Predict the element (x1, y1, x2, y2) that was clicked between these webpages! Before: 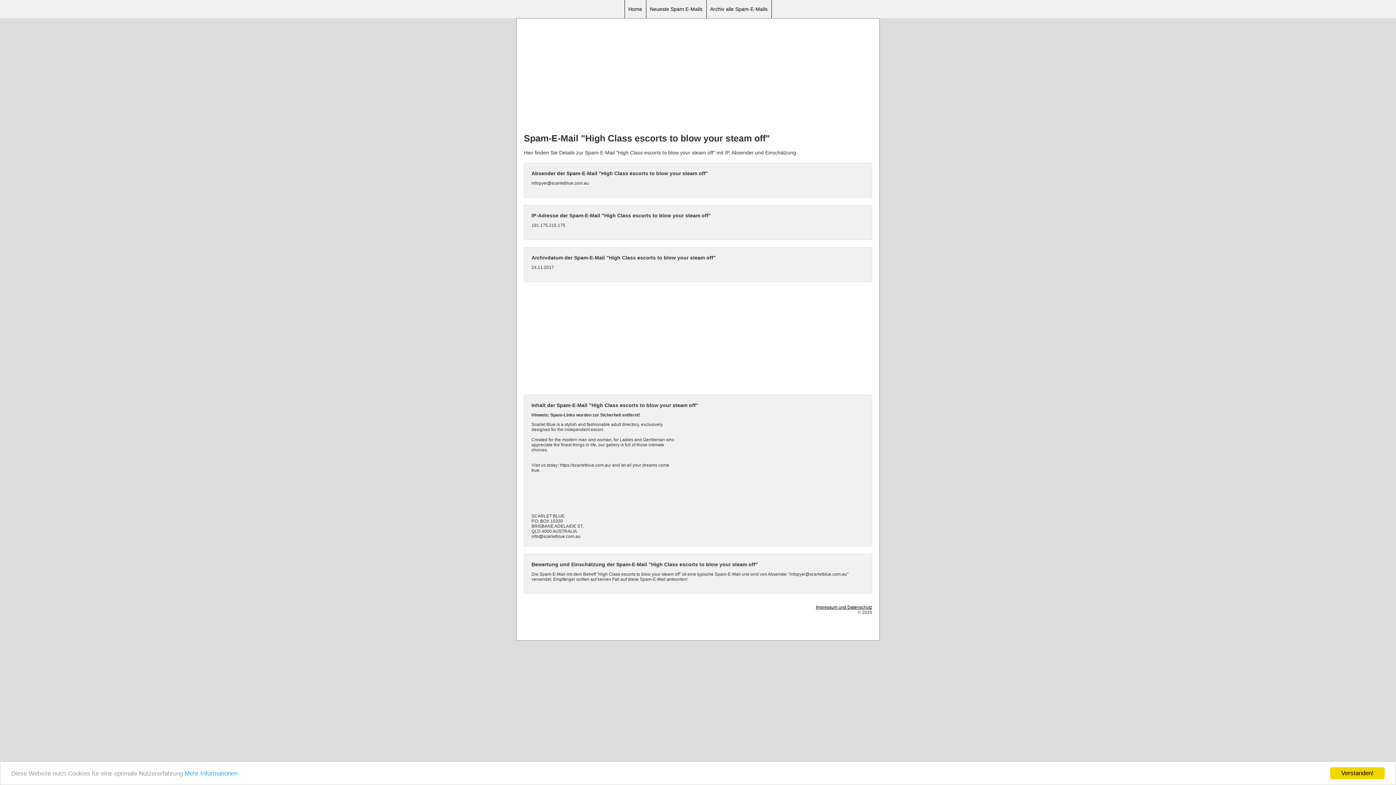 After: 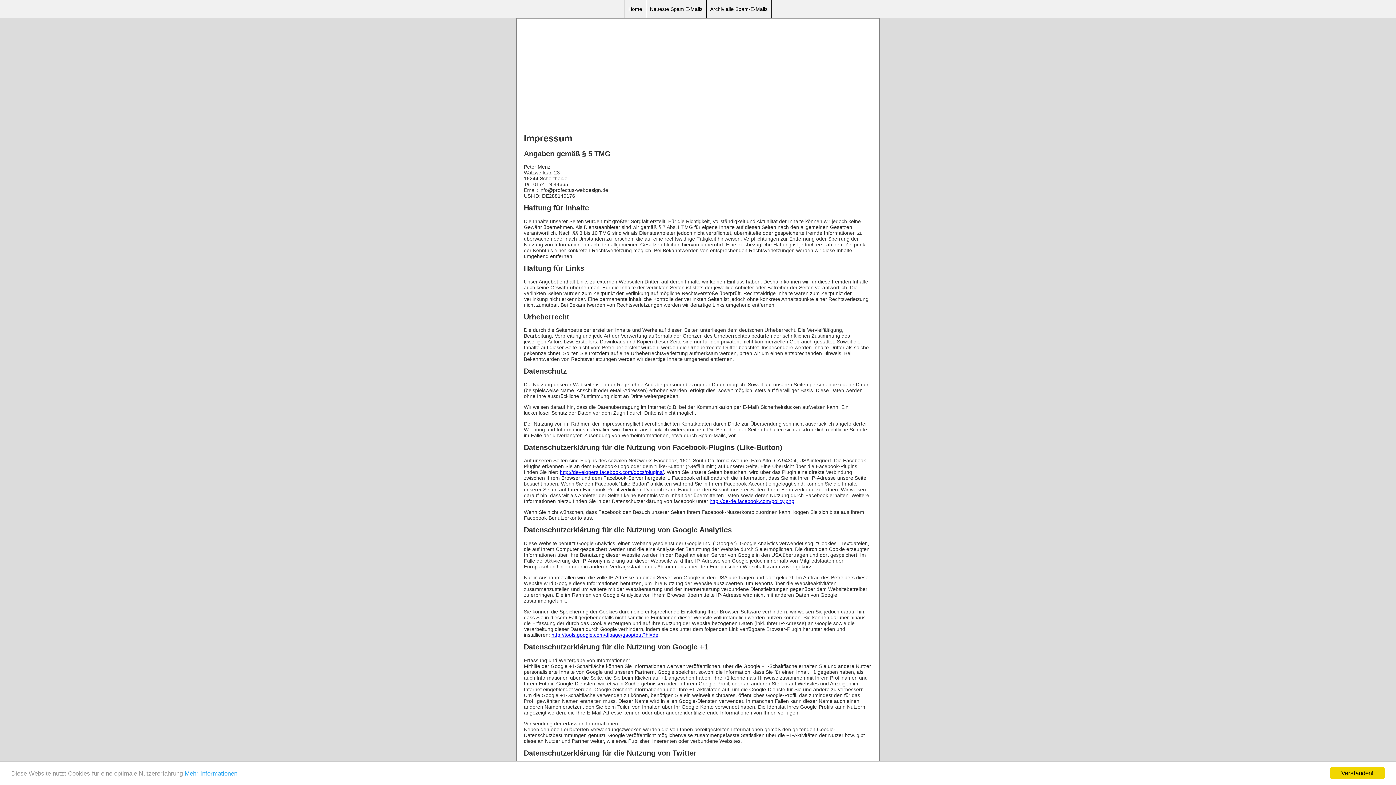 Action: bbox: (816, 605, 872, 610) label: Impressum und Datenschutz